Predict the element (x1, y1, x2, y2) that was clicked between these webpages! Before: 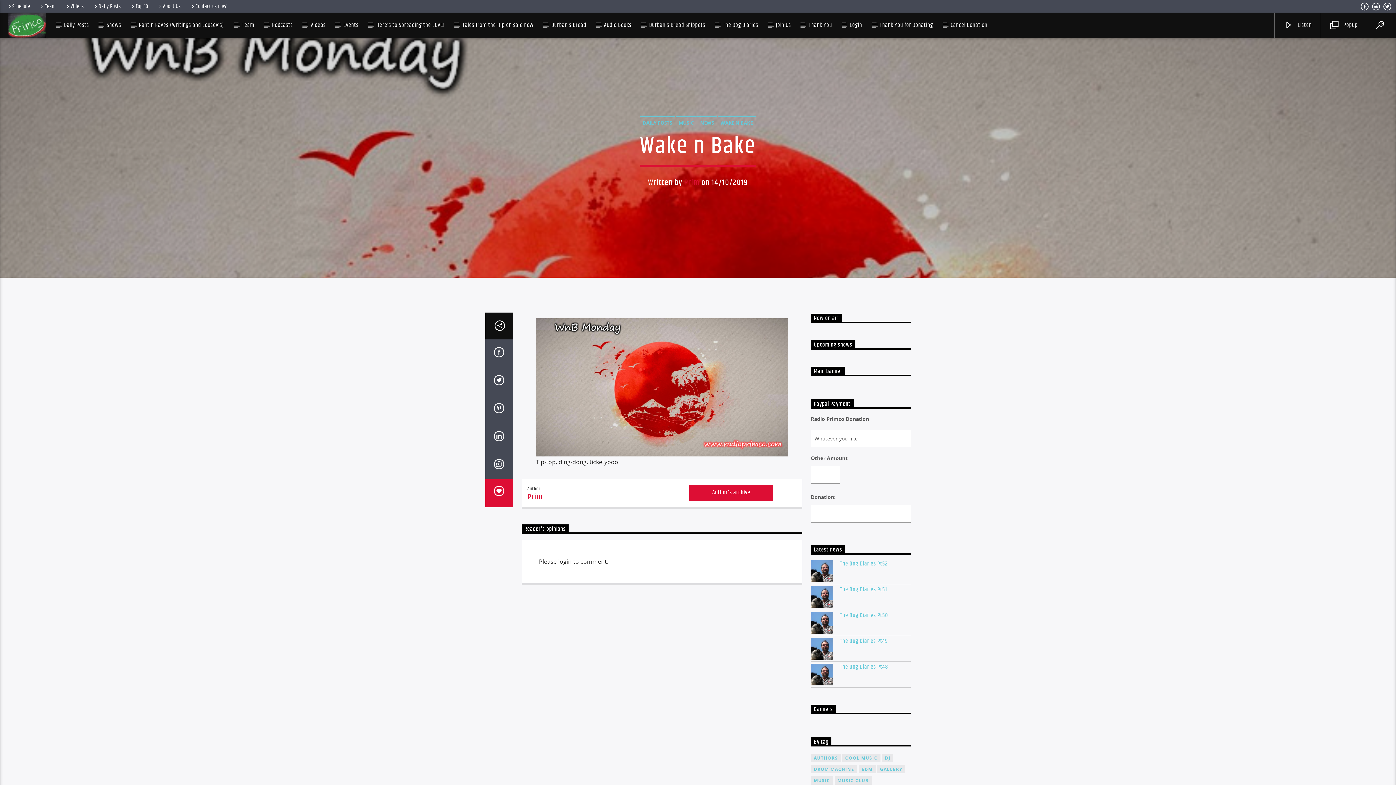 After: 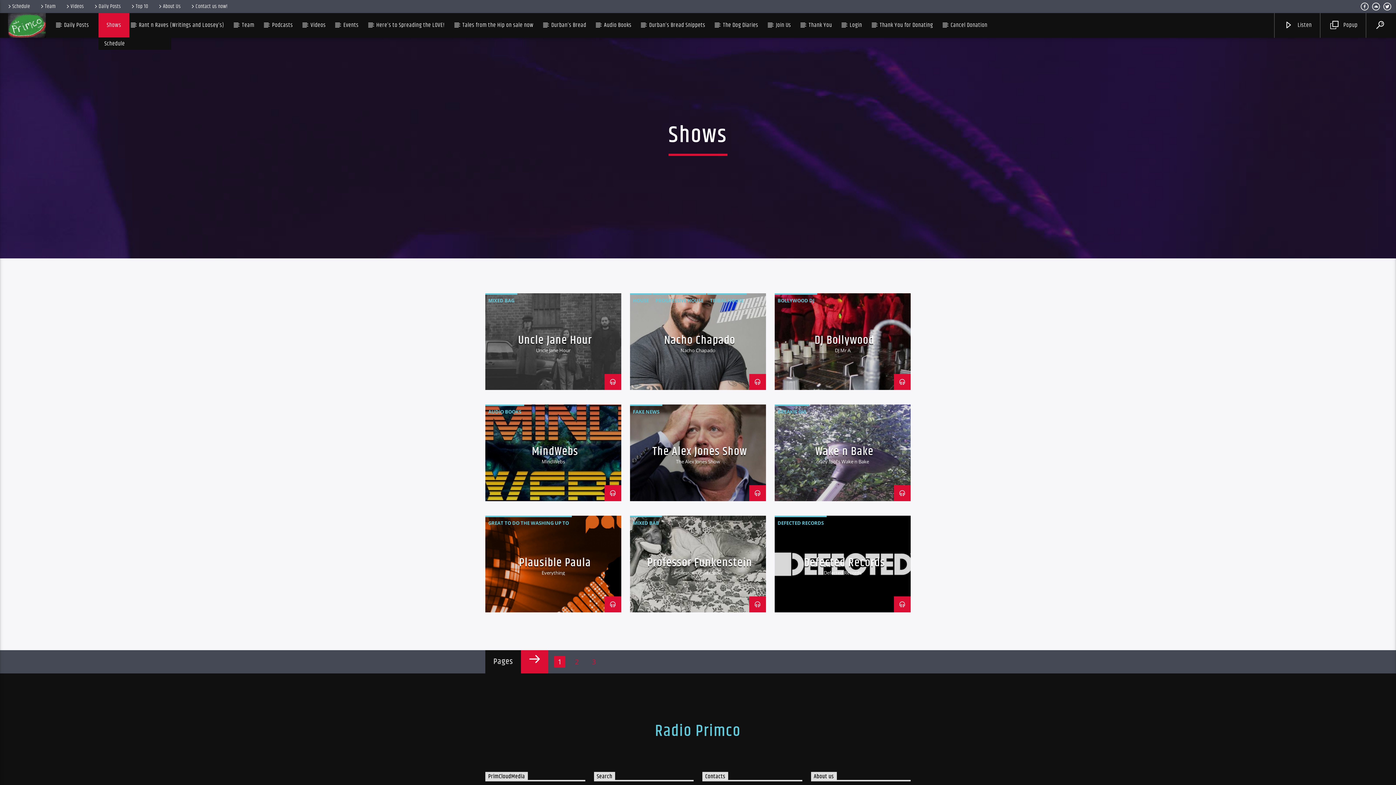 Action: label: Shows bbox: (98, 13, 129, 37)